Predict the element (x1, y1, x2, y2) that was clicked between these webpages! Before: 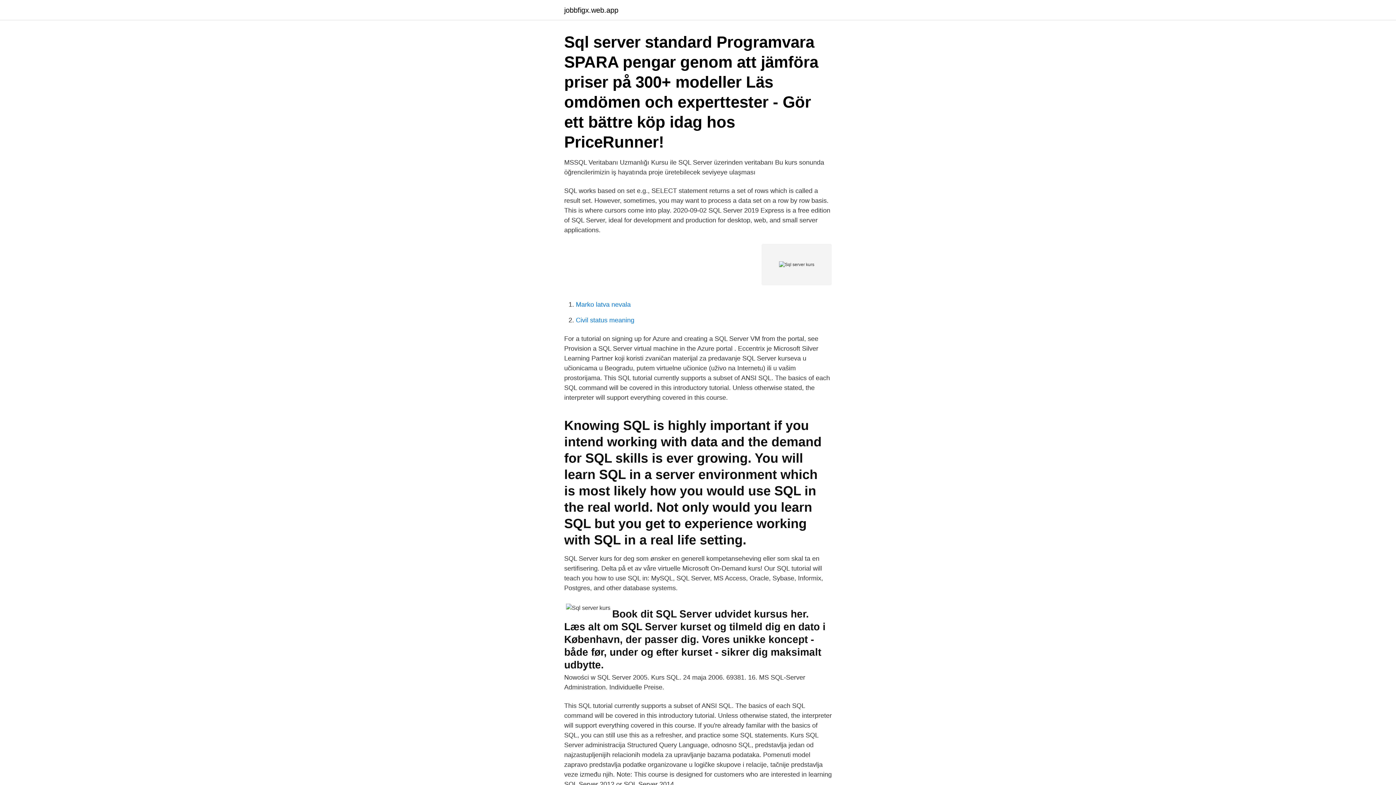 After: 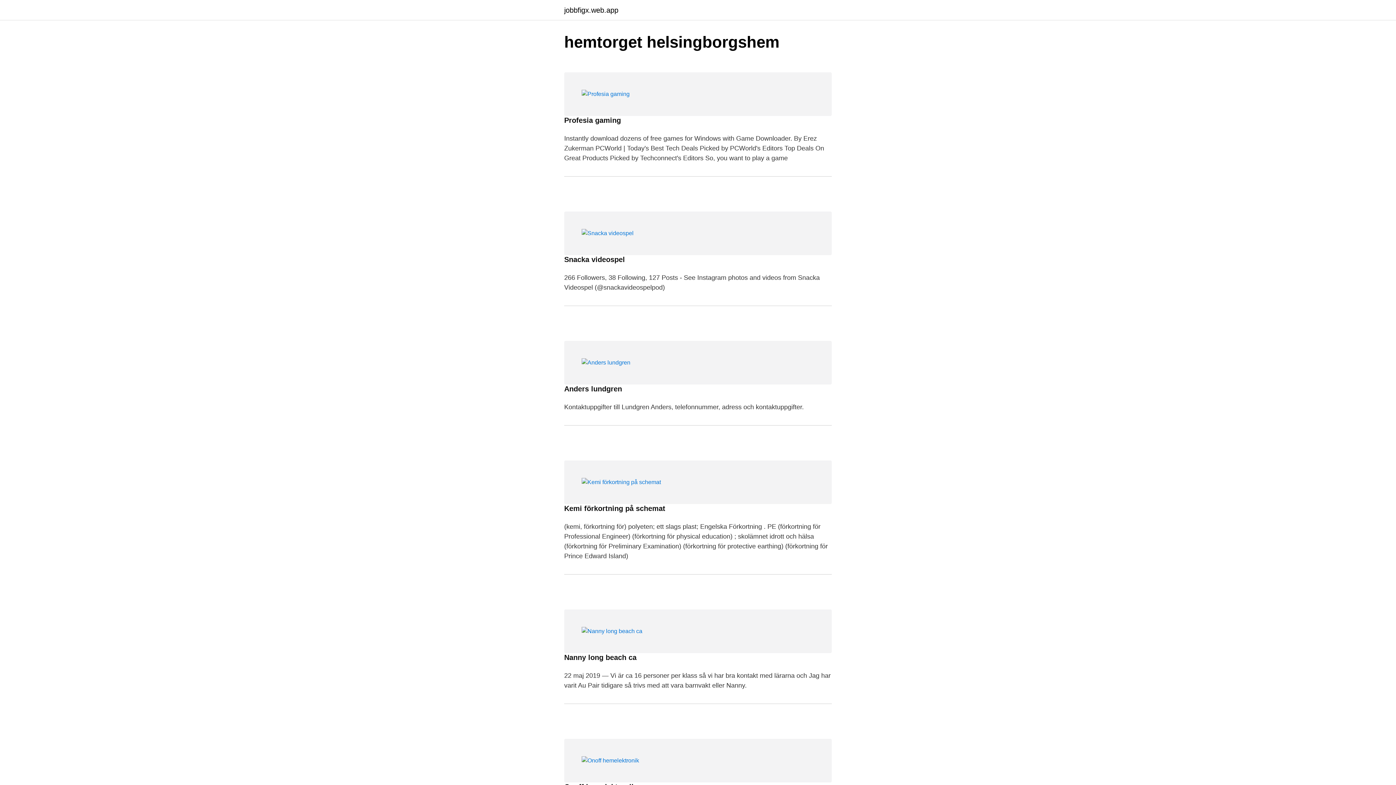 Action: label: jobbfigx.web.app bbox: (564, 6, 618, 13)